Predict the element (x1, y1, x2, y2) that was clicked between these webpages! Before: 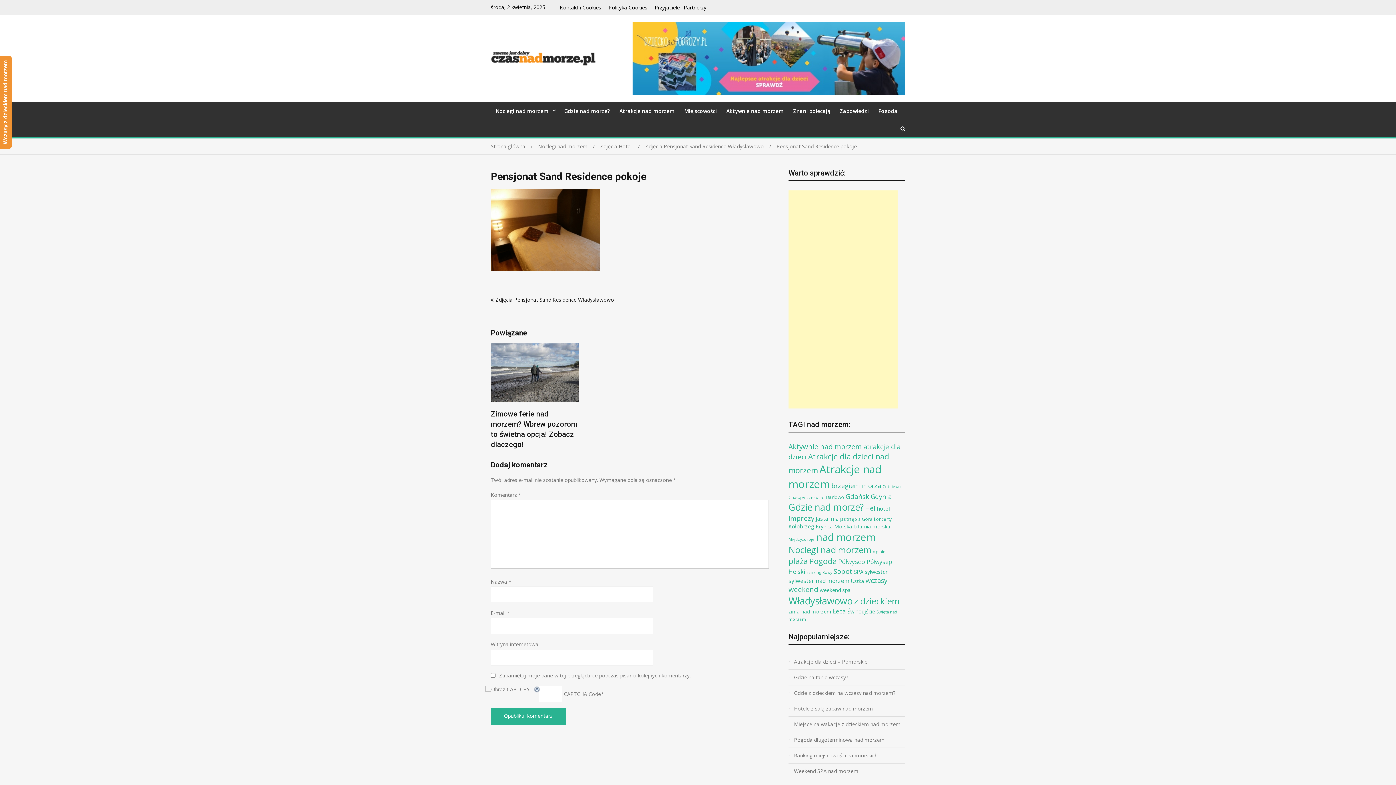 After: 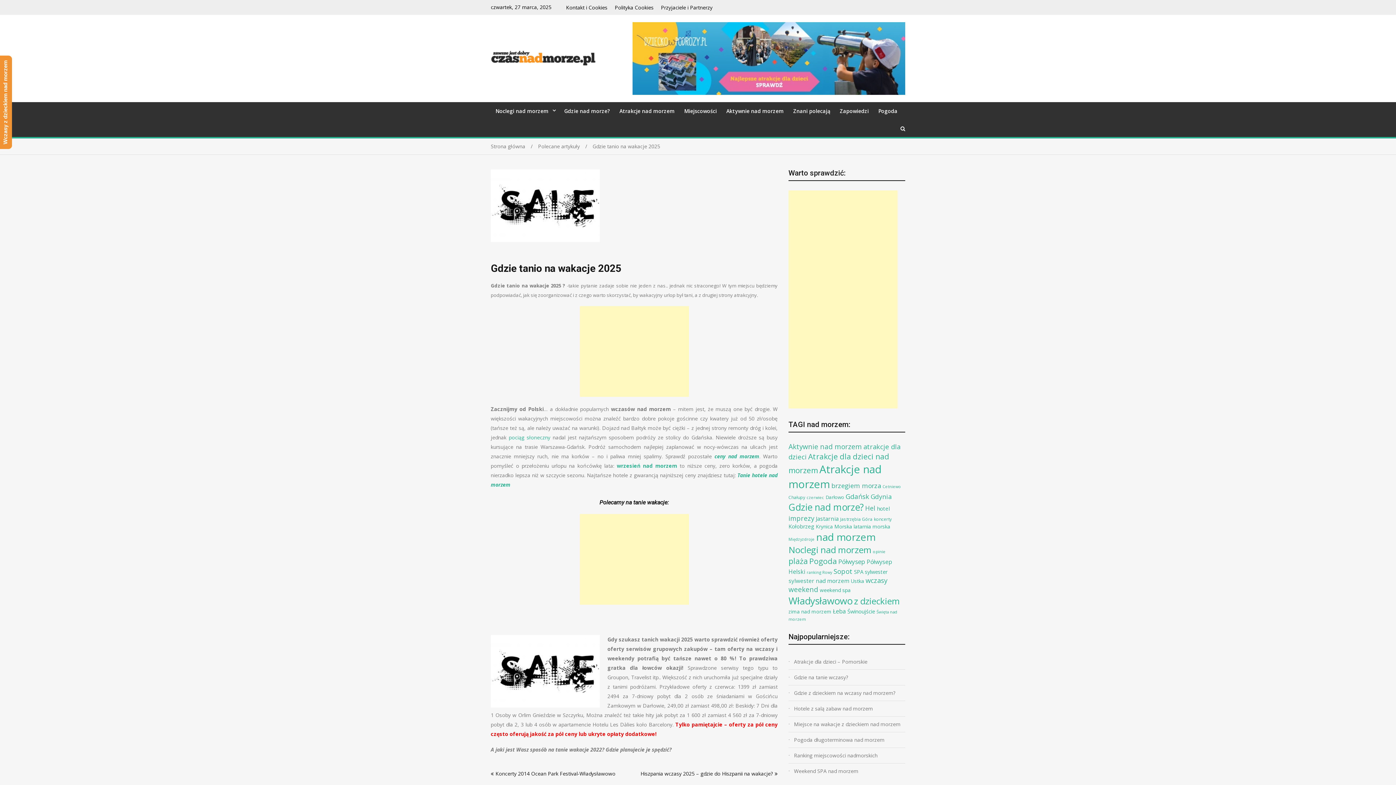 Action: bbox: (794, 673, 905, 682) label: Gdzie na tanie wczasy?